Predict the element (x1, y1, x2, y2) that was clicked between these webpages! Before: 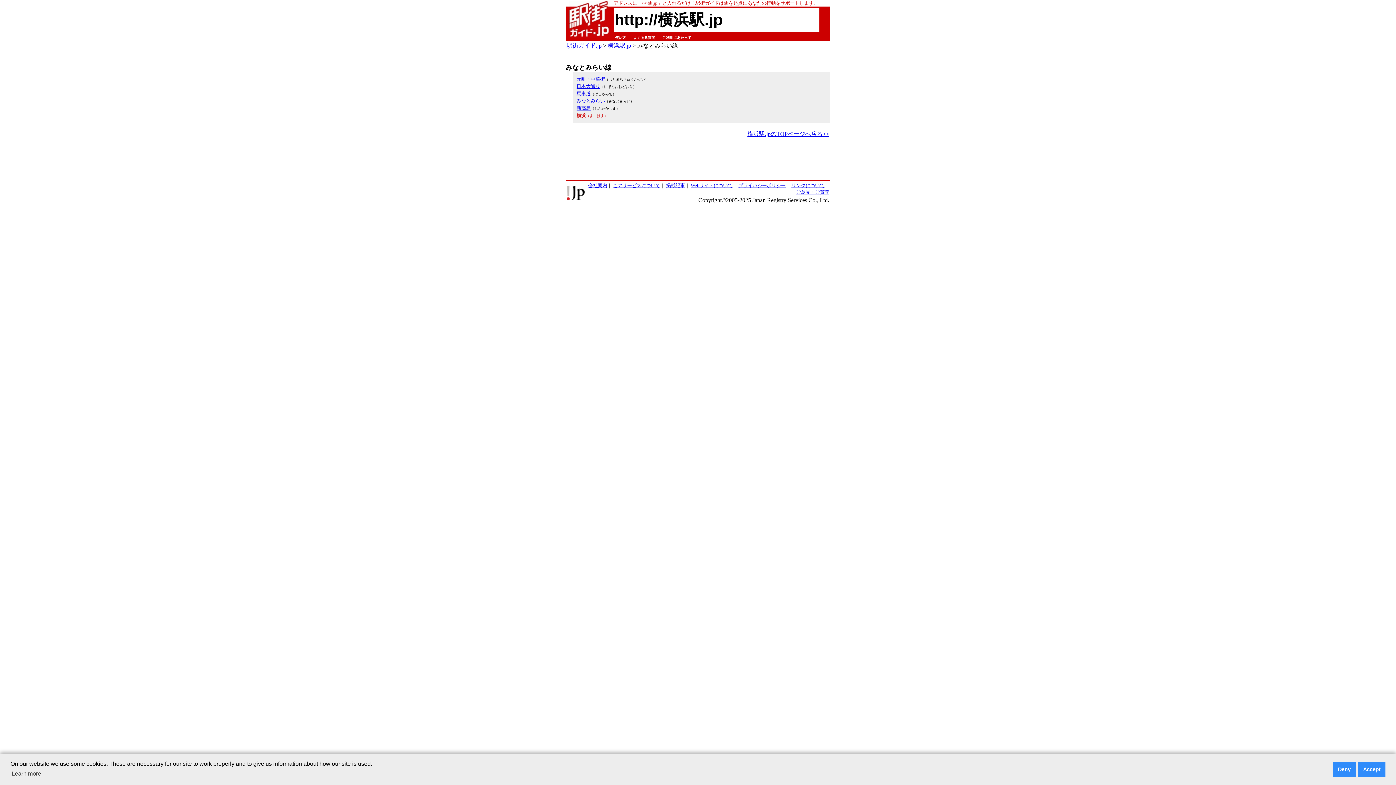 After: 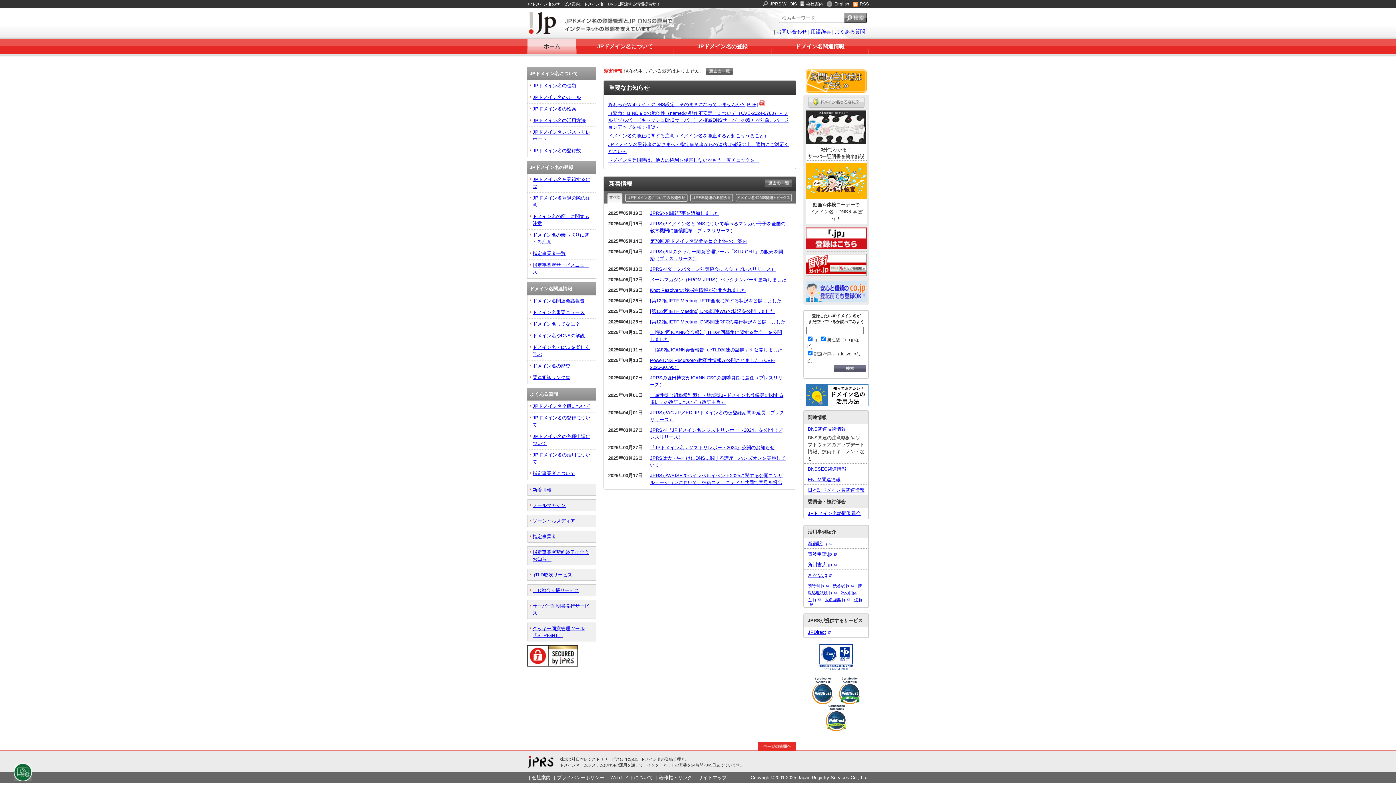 Action: bbox: (566, 195, 584, 201)